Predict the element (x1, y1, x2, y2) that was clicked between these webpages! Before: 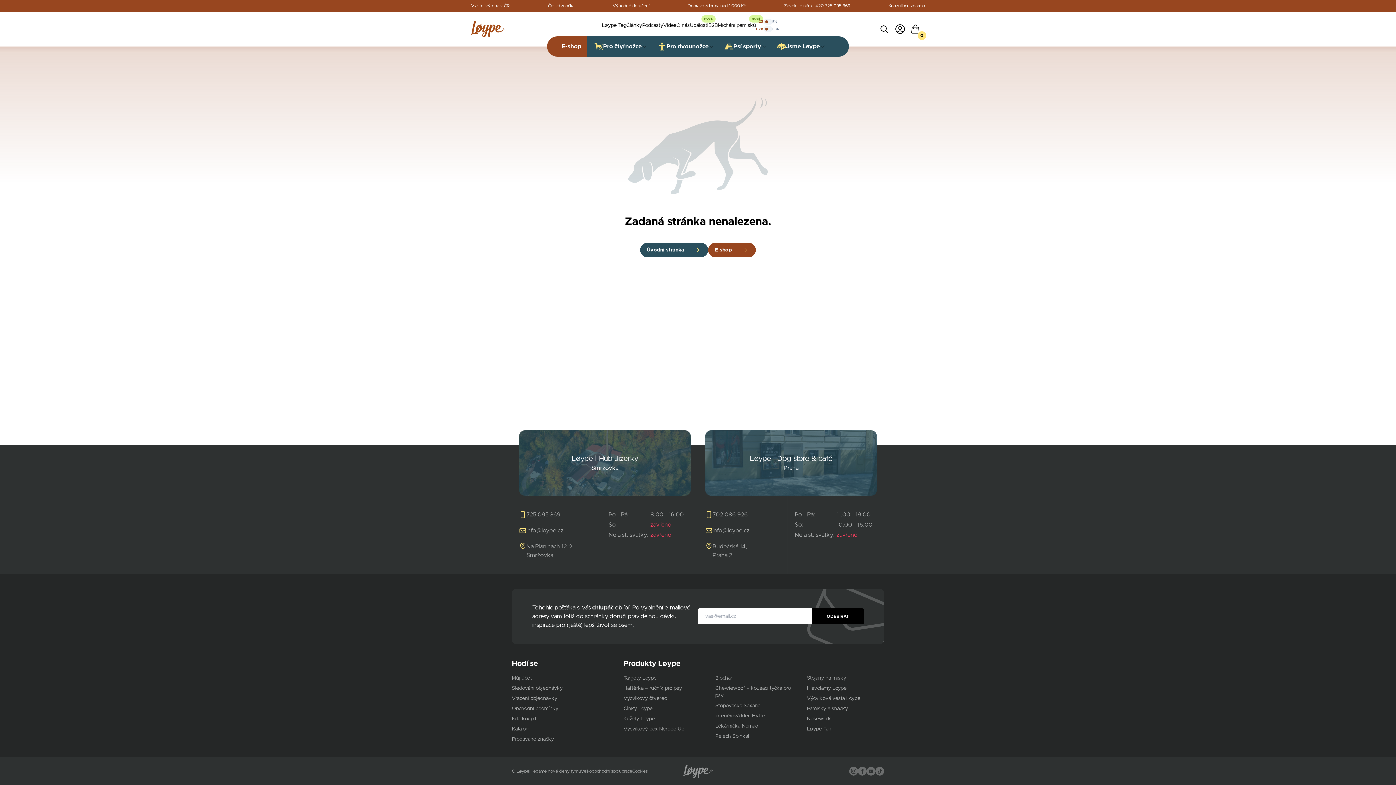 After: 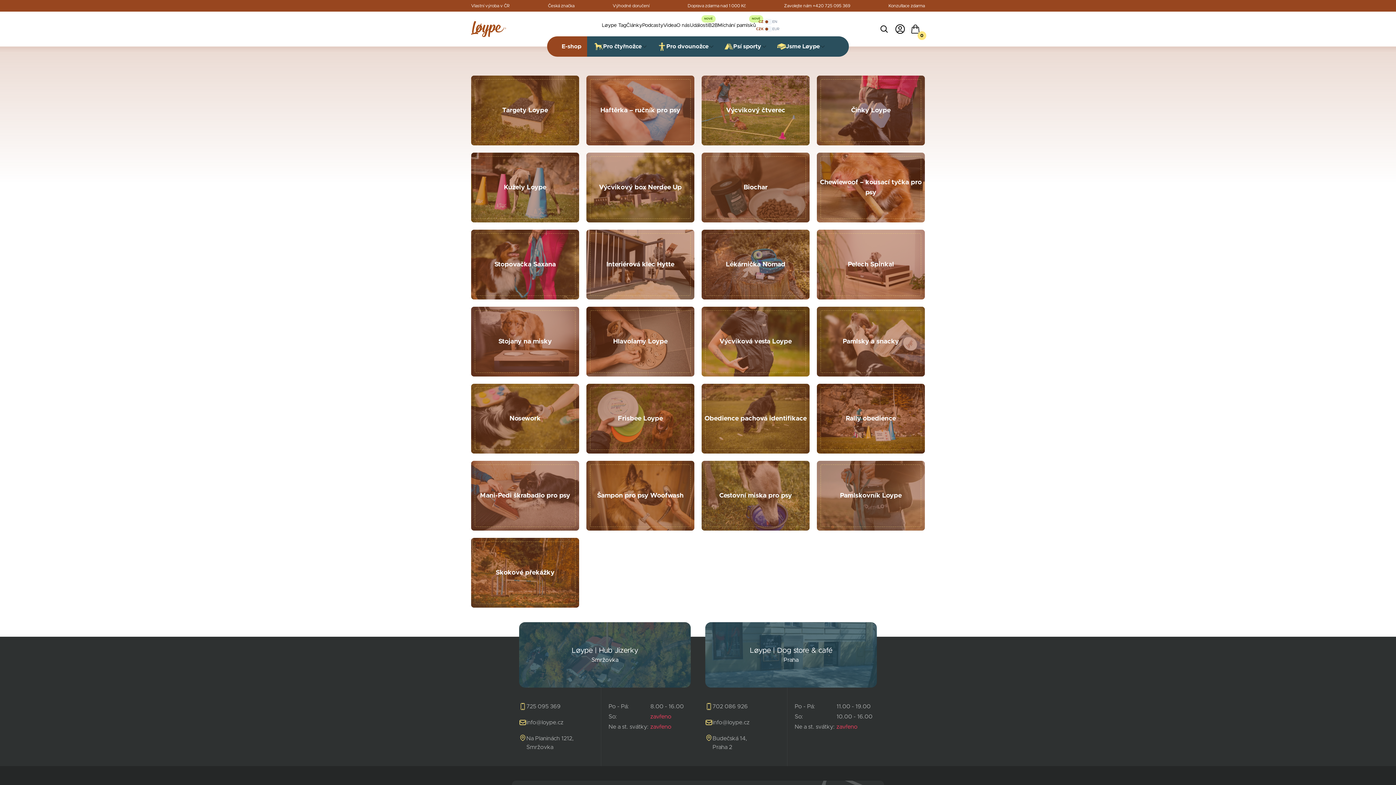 Action: label: Katalog bbox: (512, 726, 528, 732)